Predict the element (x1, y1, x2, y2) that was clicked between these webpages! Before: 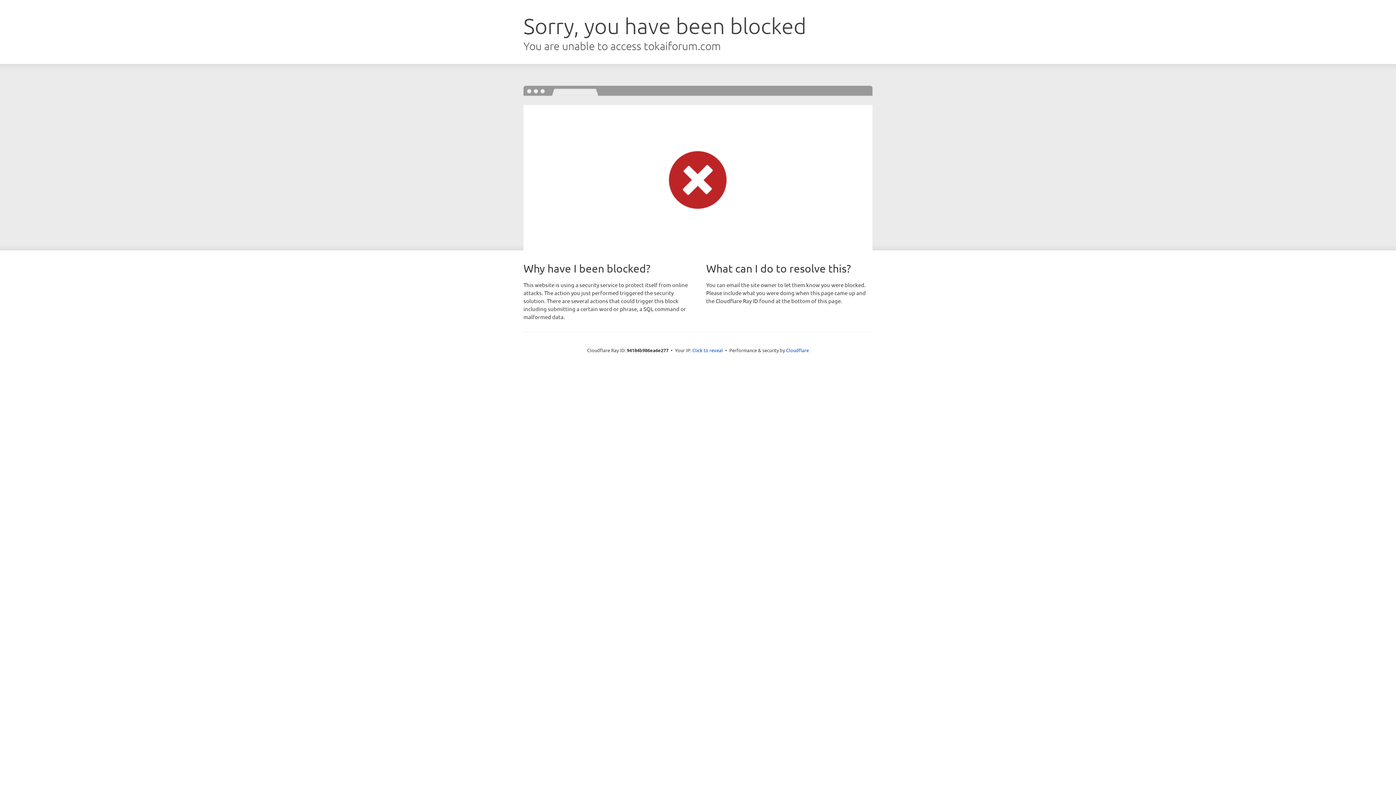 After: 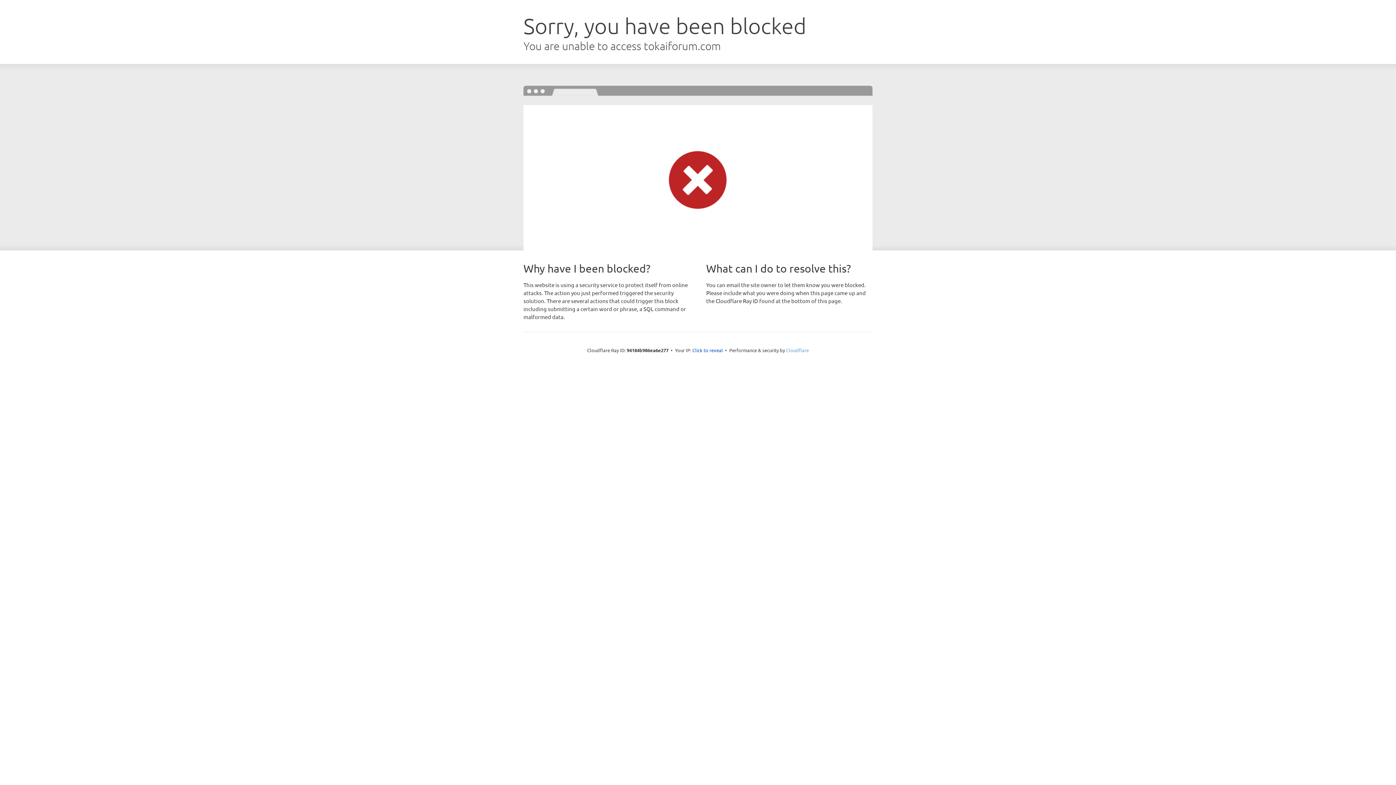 Action: bbox: (786, 347, 809, 353) label: Cloudflare